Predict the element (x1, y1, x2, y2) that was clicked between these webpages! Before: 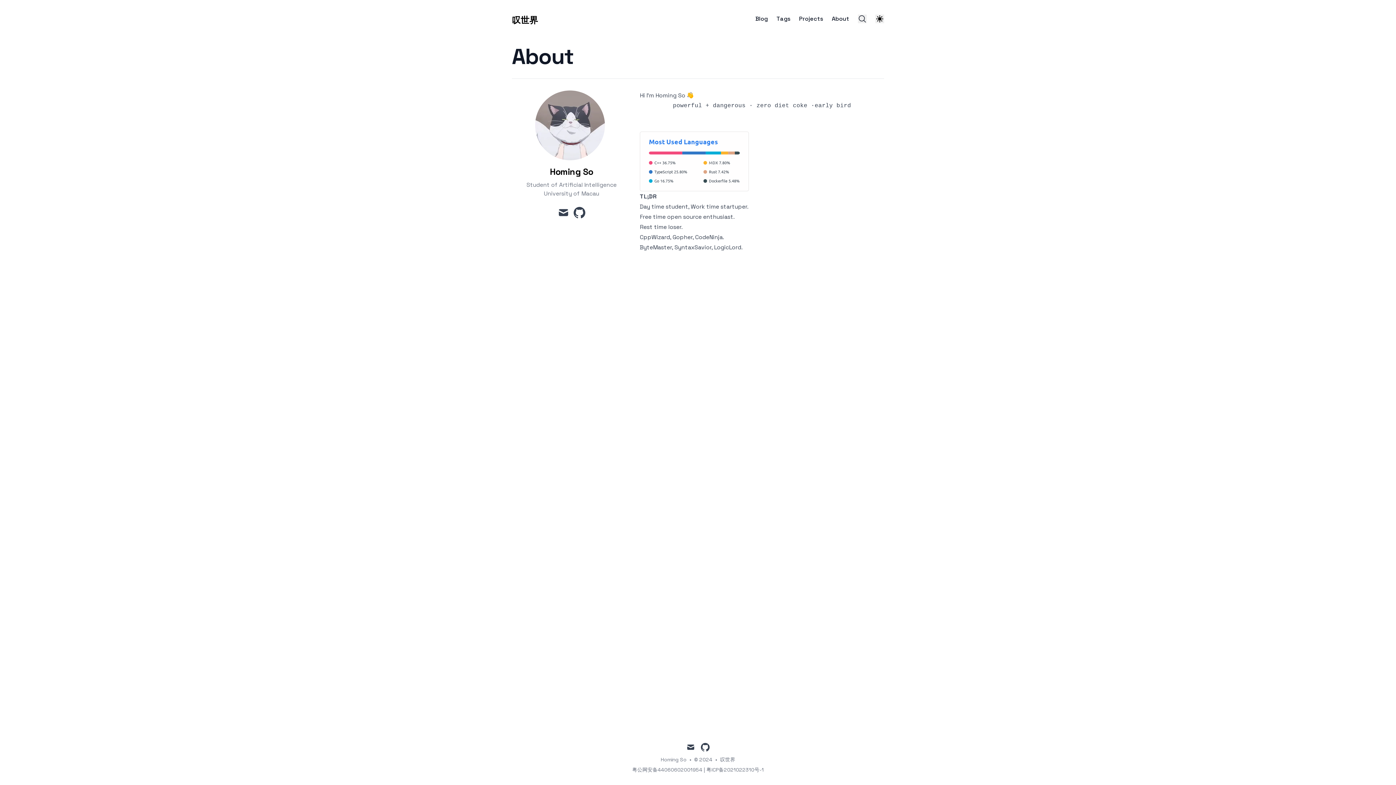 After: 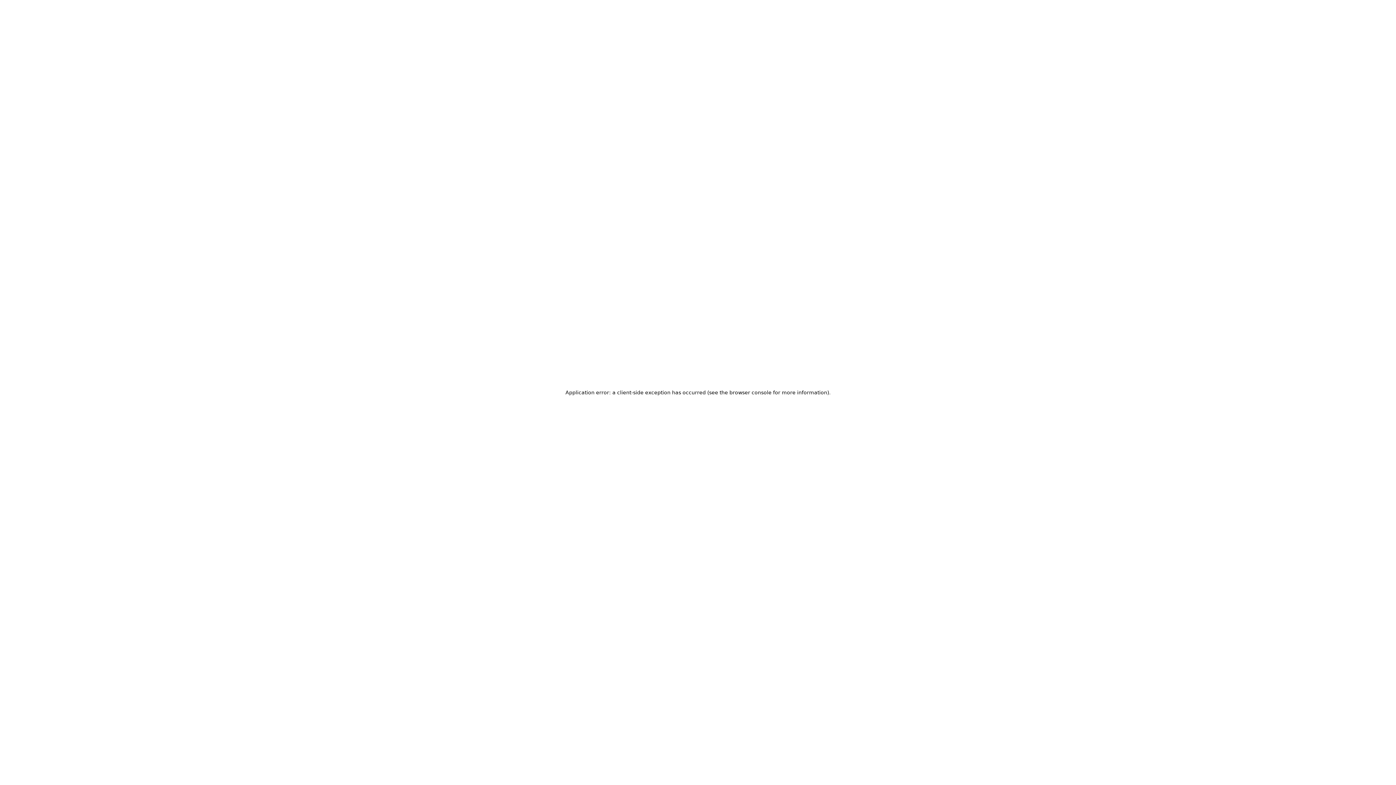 Action: bbox: (858, 14, 866, 23) label: Search